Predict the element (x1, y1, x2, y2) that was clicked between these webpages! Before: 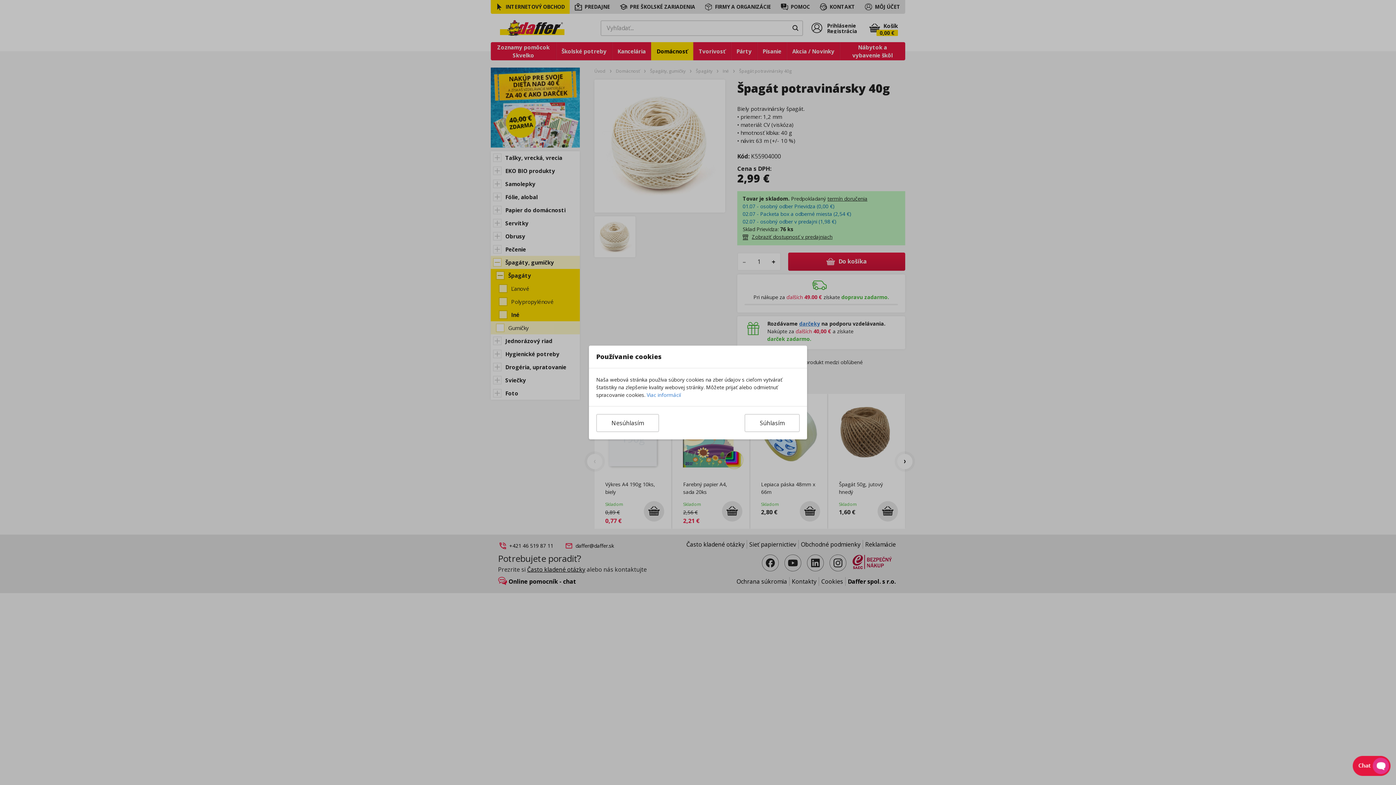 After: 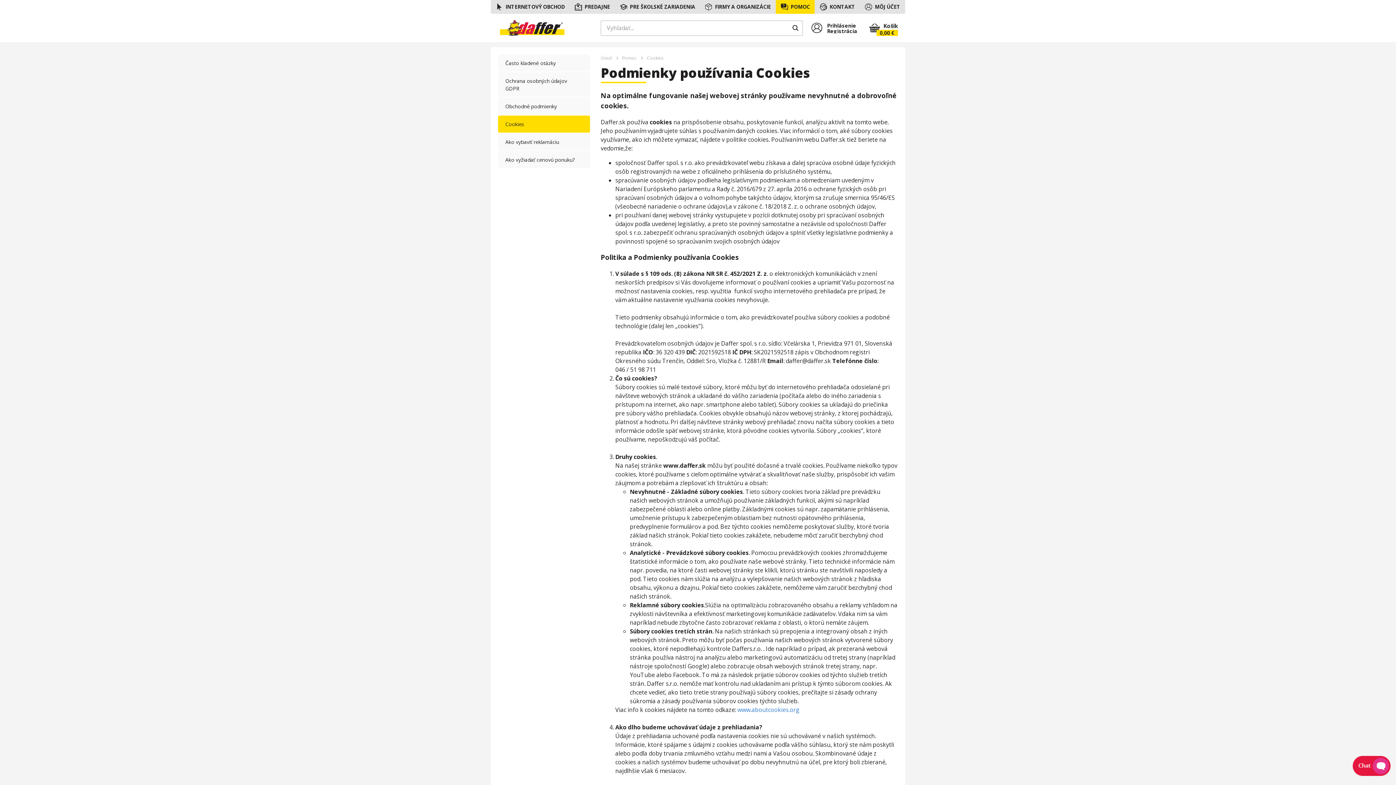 Action: bbox: (646, 391, 681, 398) label: Viac informácií